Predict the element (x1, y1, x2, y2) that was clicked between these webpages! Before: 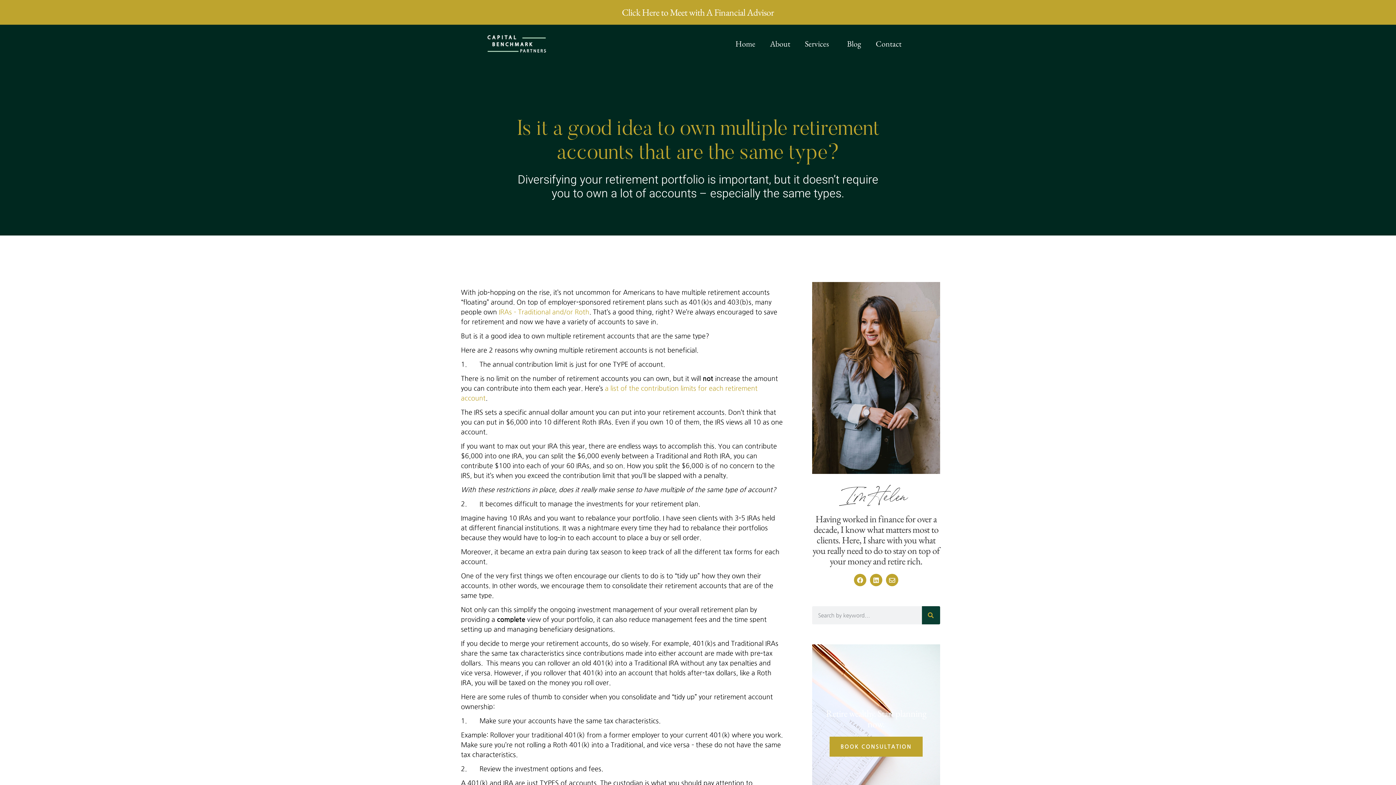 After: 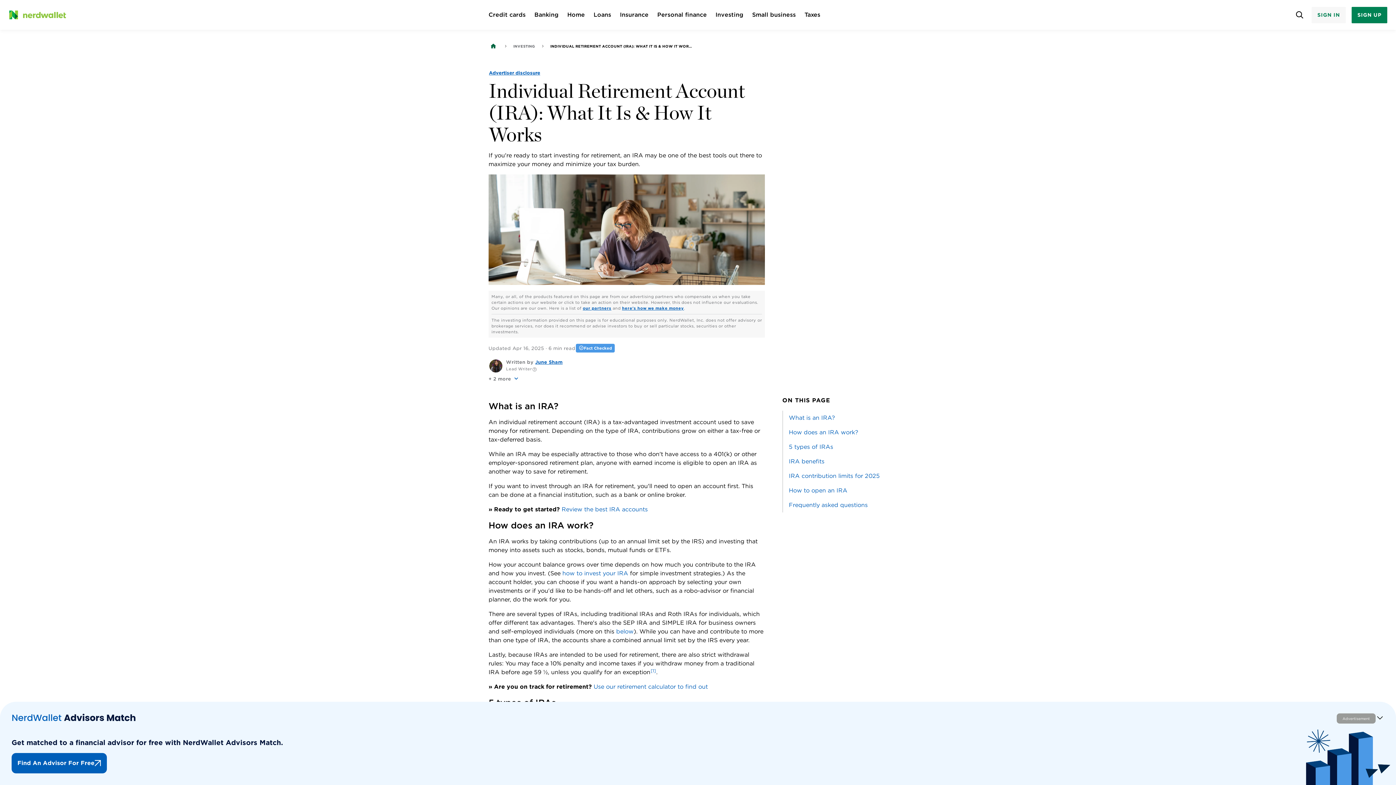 Action: label: IRAs – Traditional and/or Roth bbox: (498, 308, 589, 315)